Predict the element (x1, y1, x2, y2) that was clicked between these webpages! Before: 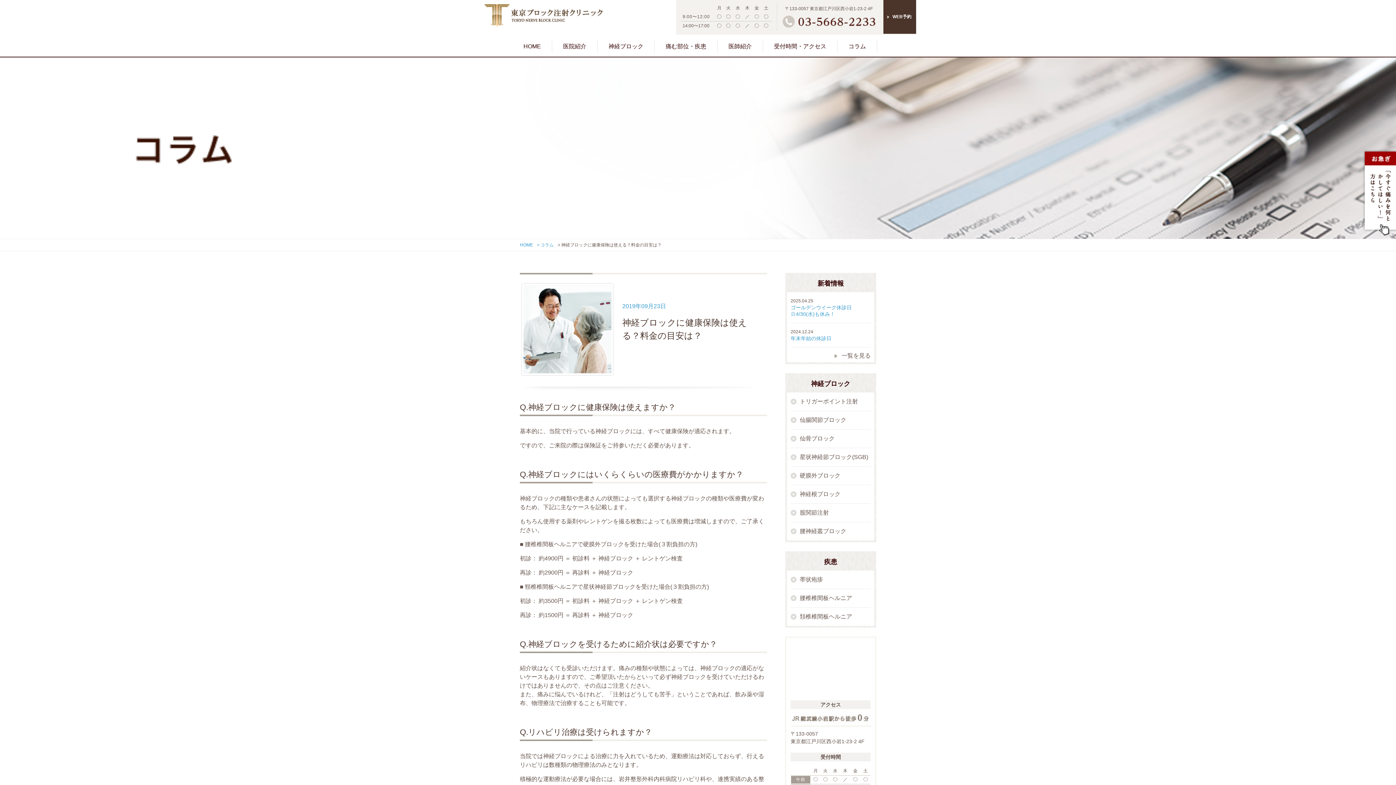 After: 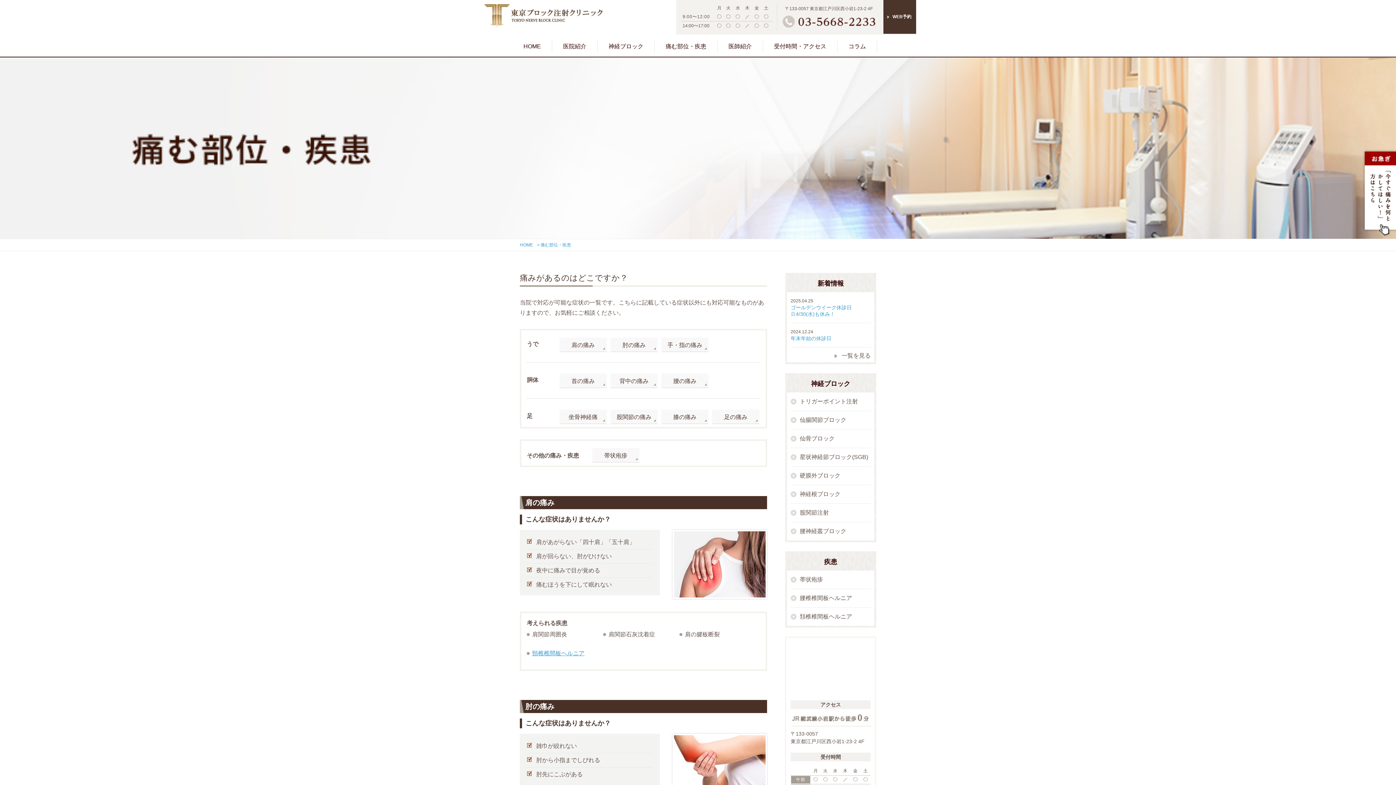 Action: bbox: (654, 40, 717, 53) label: 痛む部位・疾患